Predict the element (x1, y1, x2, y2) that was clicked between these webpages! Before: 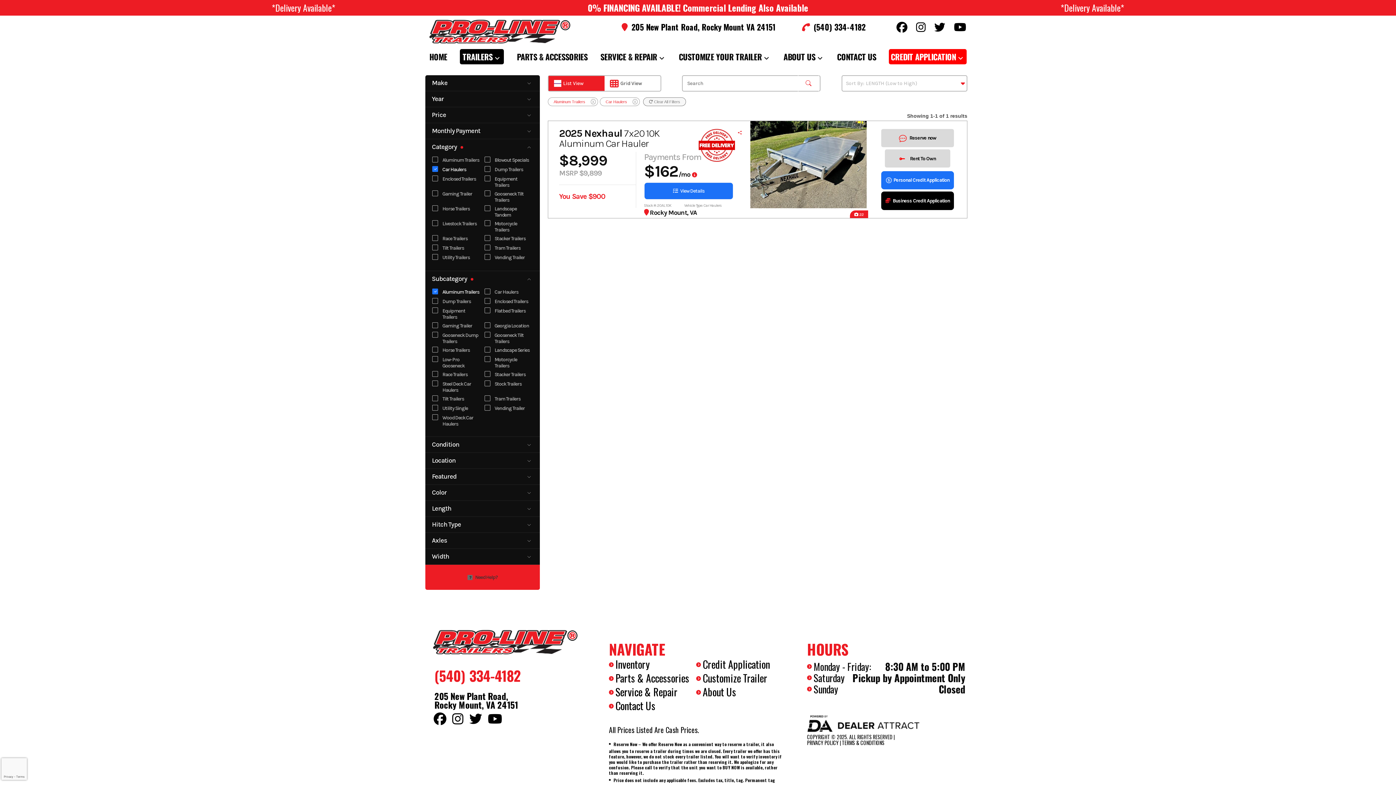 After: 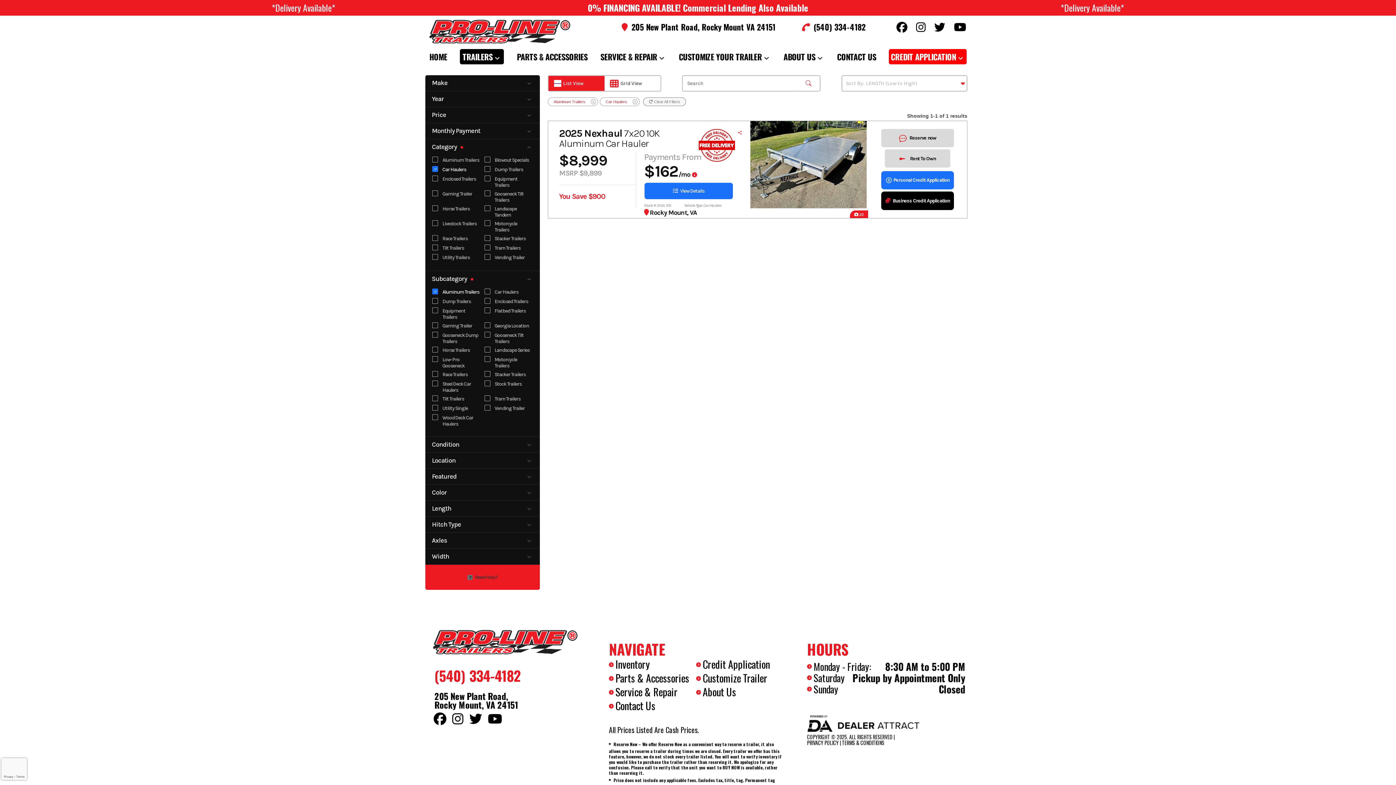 Action: bbox: (881, 191, 954, 210) label: Business Credit Application